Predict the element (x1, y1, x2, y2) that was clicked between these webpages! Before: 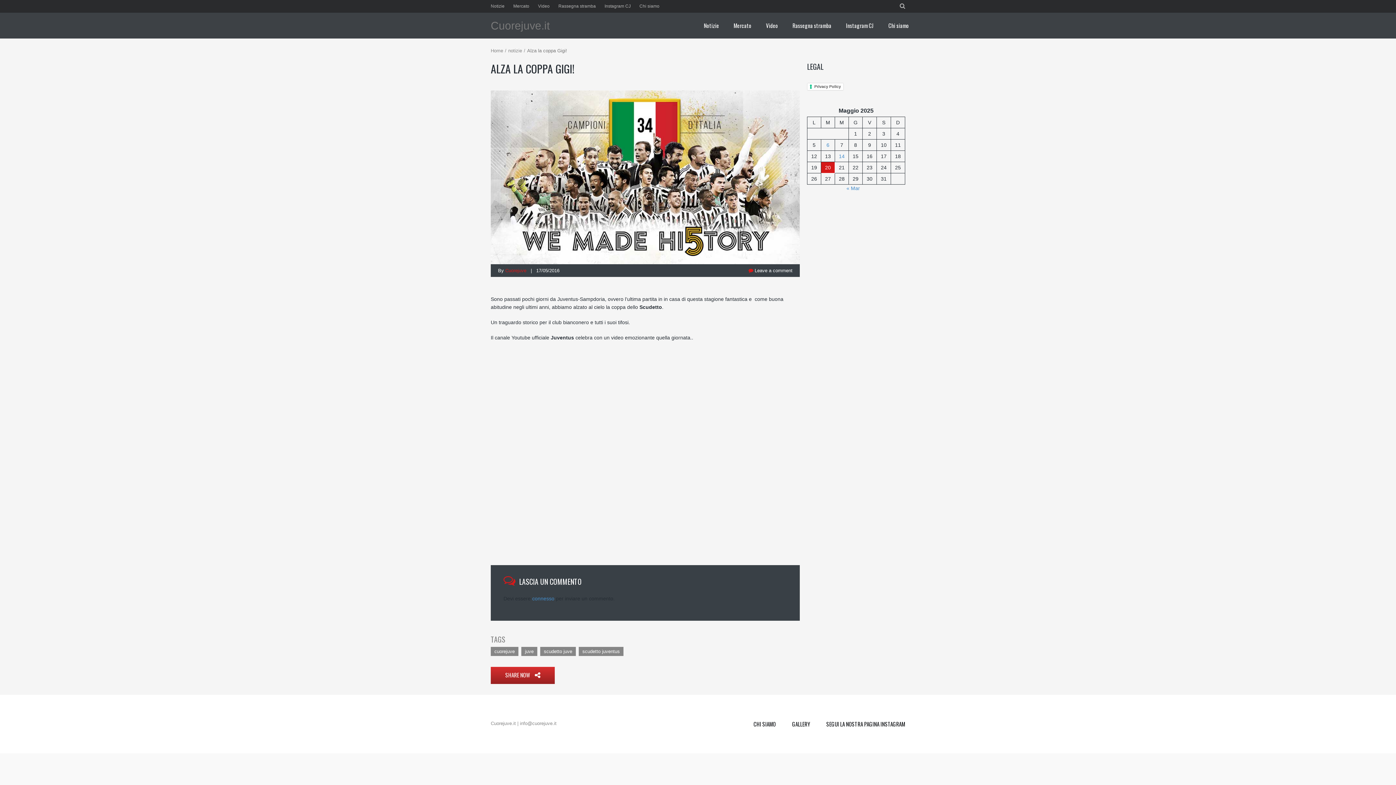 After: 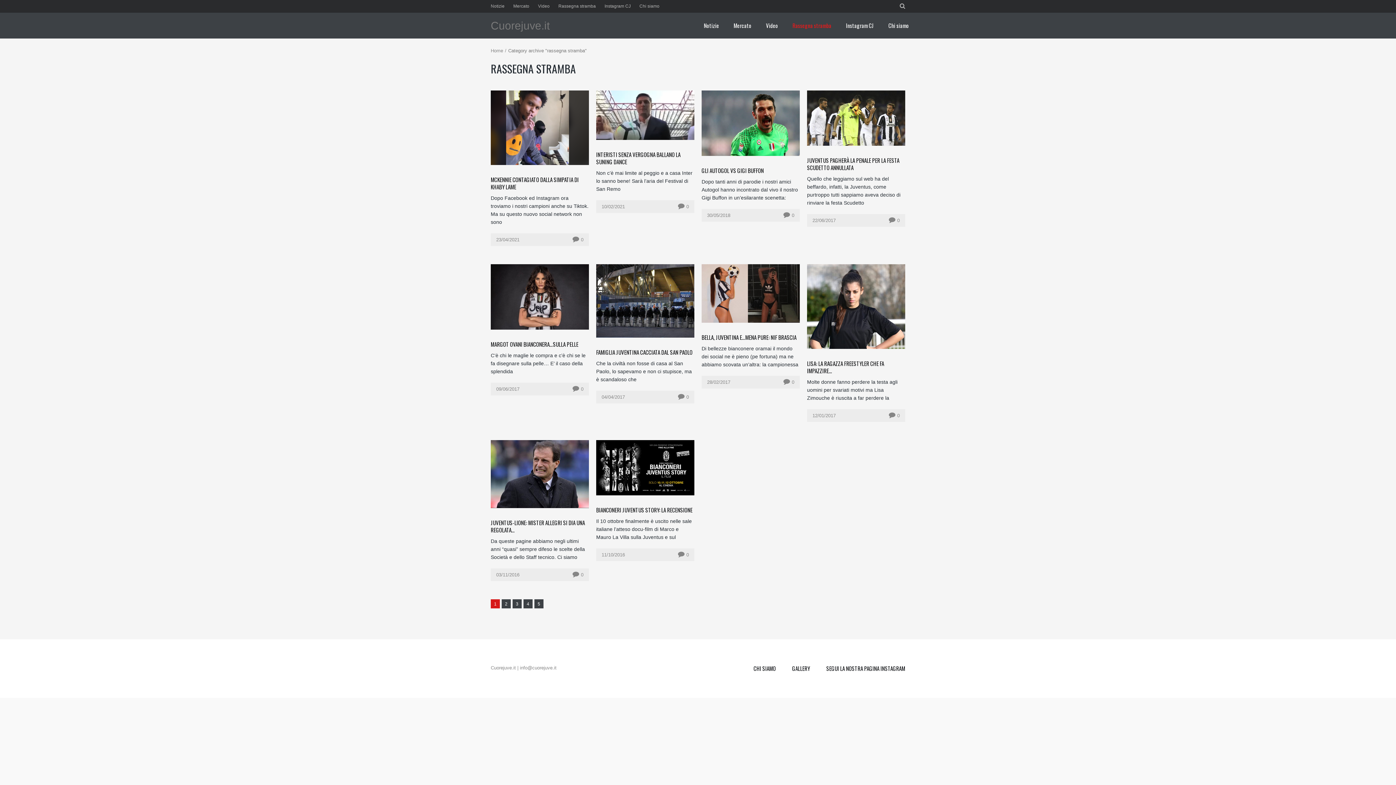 Action: label: Rassegna stramba bbox: (558, 0, 596, 12)